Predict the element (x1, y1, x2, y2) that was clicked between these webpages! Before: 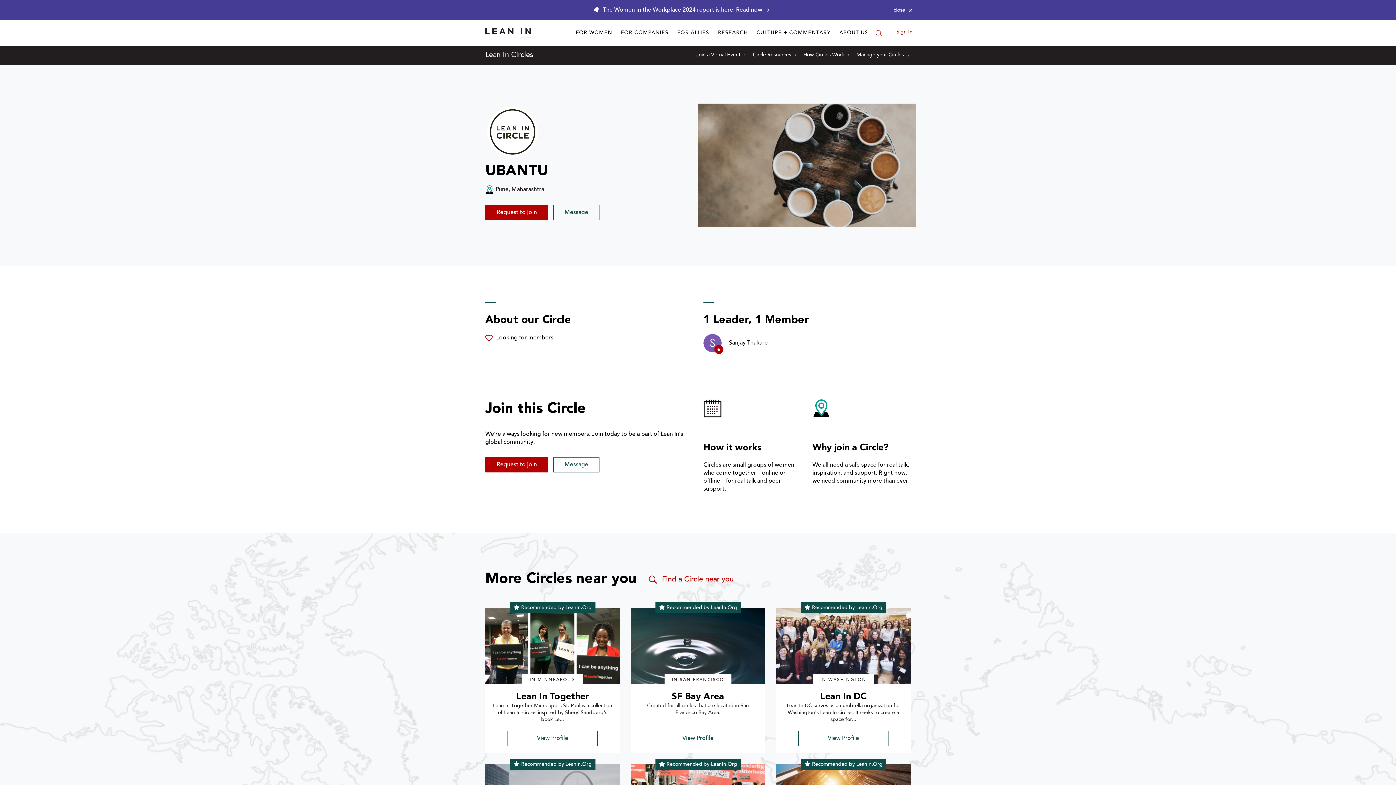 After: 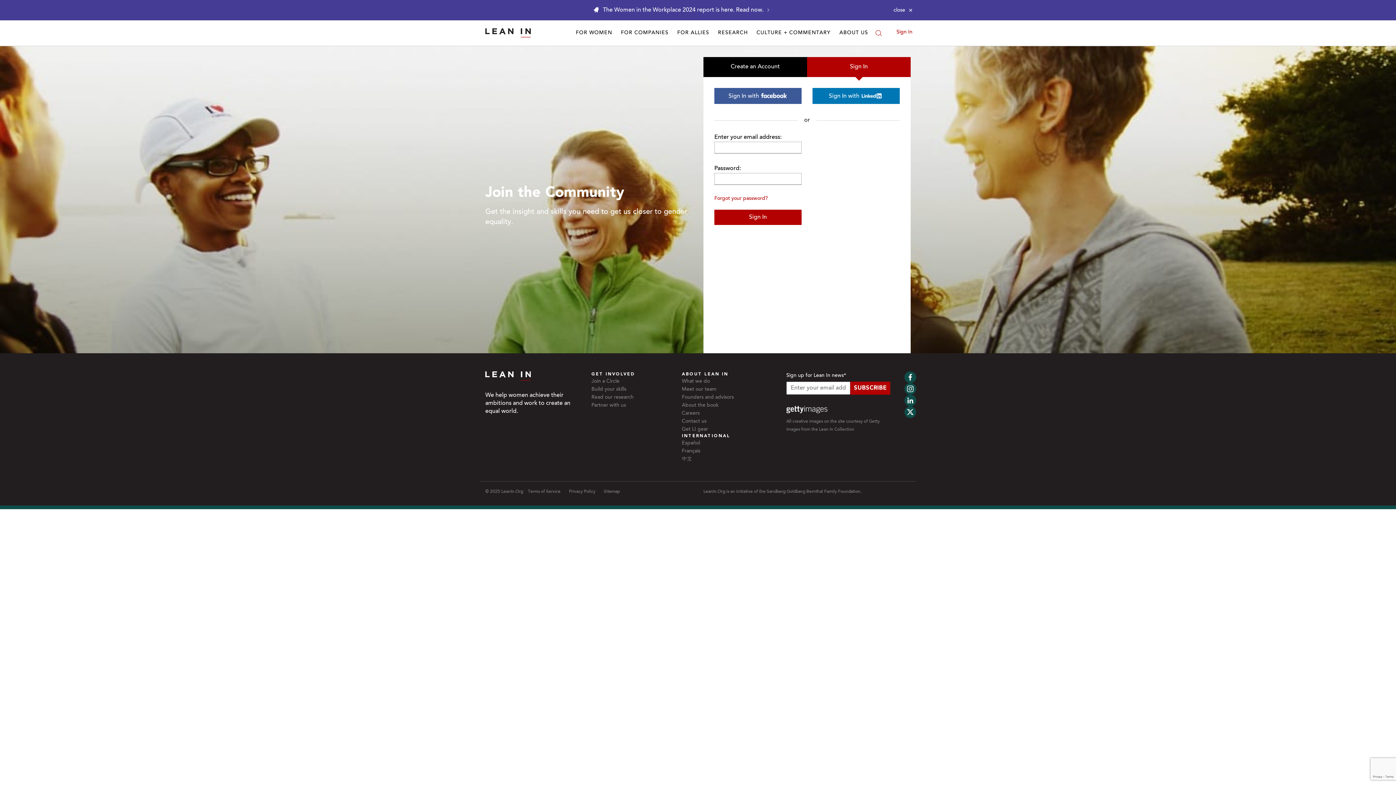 Action: bbox: (896, 29, 912, 34) label: Sign In